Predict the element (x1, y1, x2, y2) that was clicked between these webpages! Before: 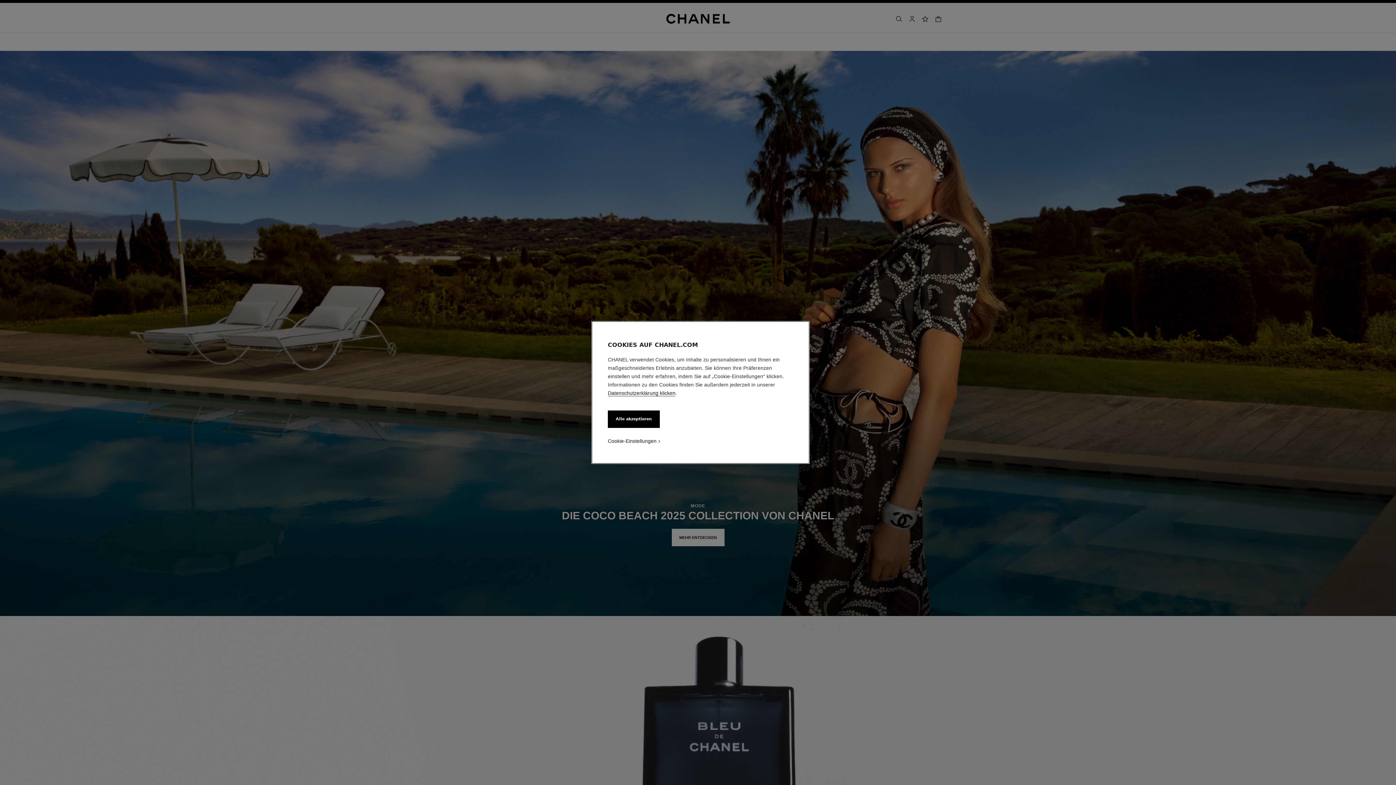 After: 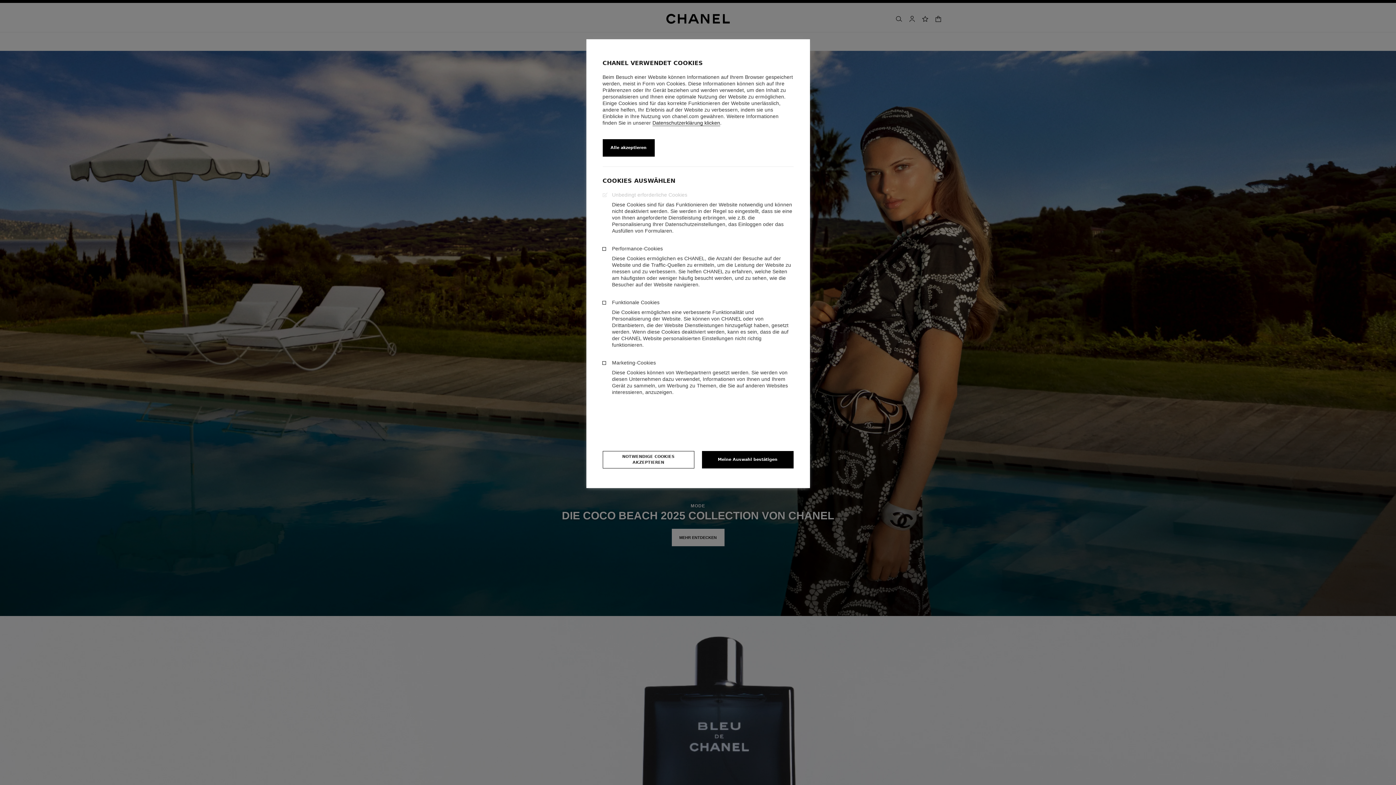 Action: label: Cookie-Einstellungen bbox: (608, 438, 656, 444)